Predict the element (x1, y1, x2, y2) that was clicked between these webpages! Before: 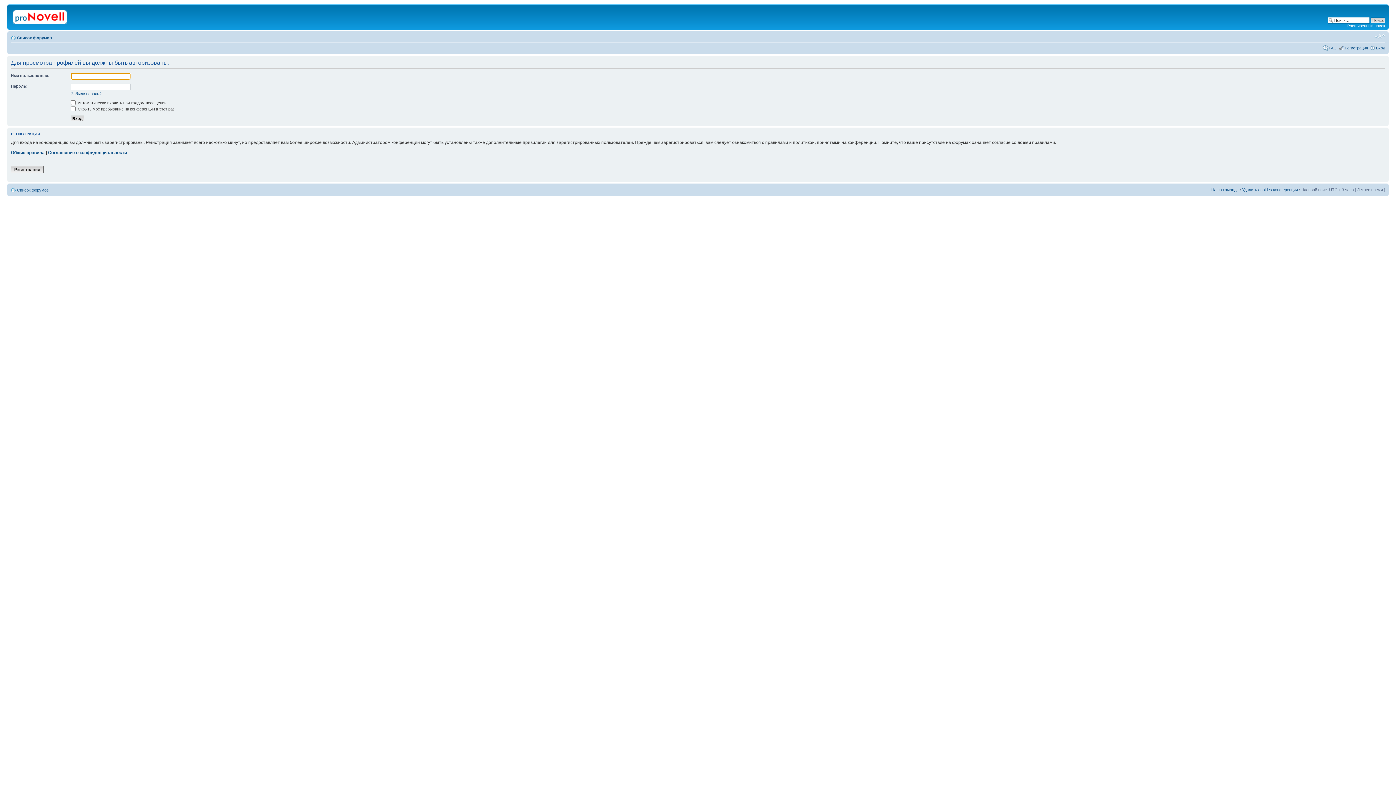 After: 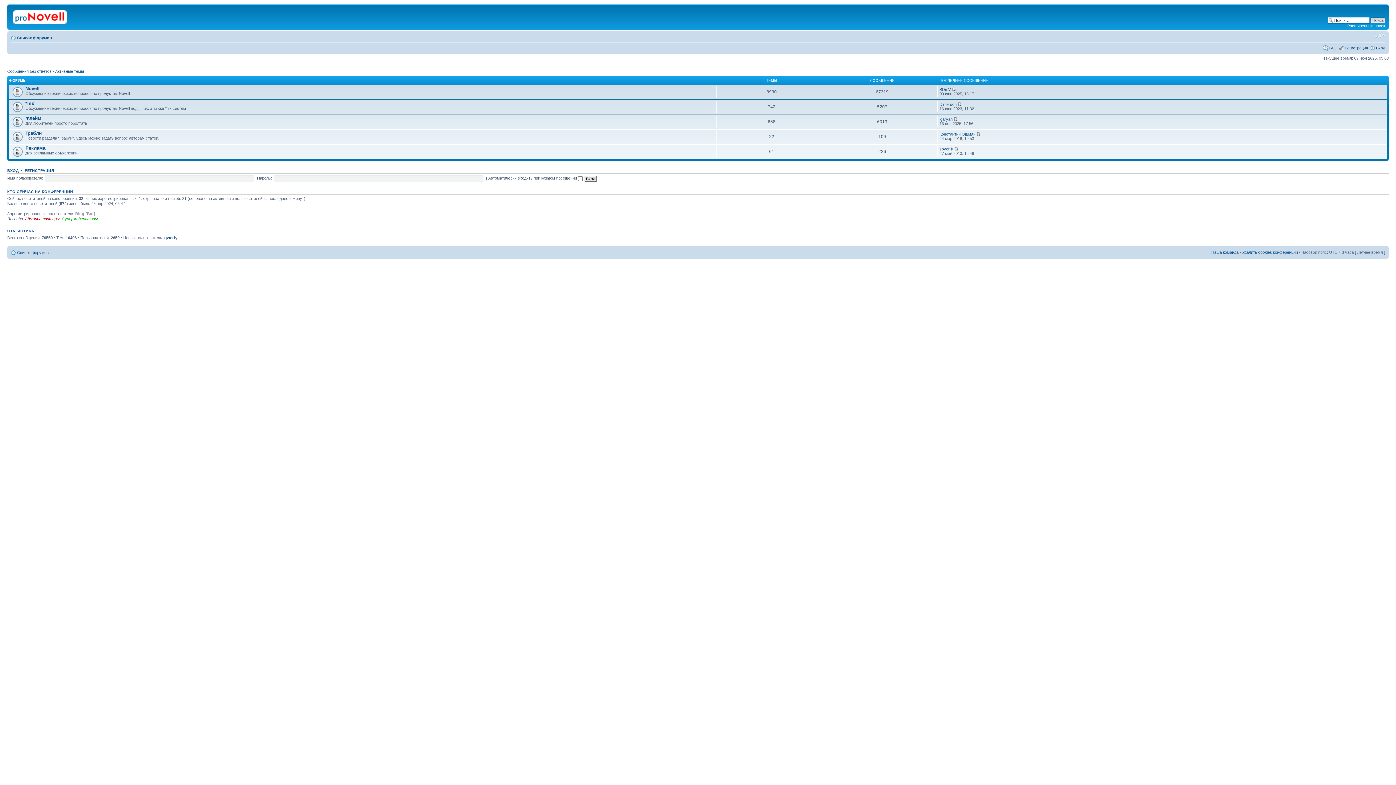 Action: bbox: (9, 6, 72, 25)